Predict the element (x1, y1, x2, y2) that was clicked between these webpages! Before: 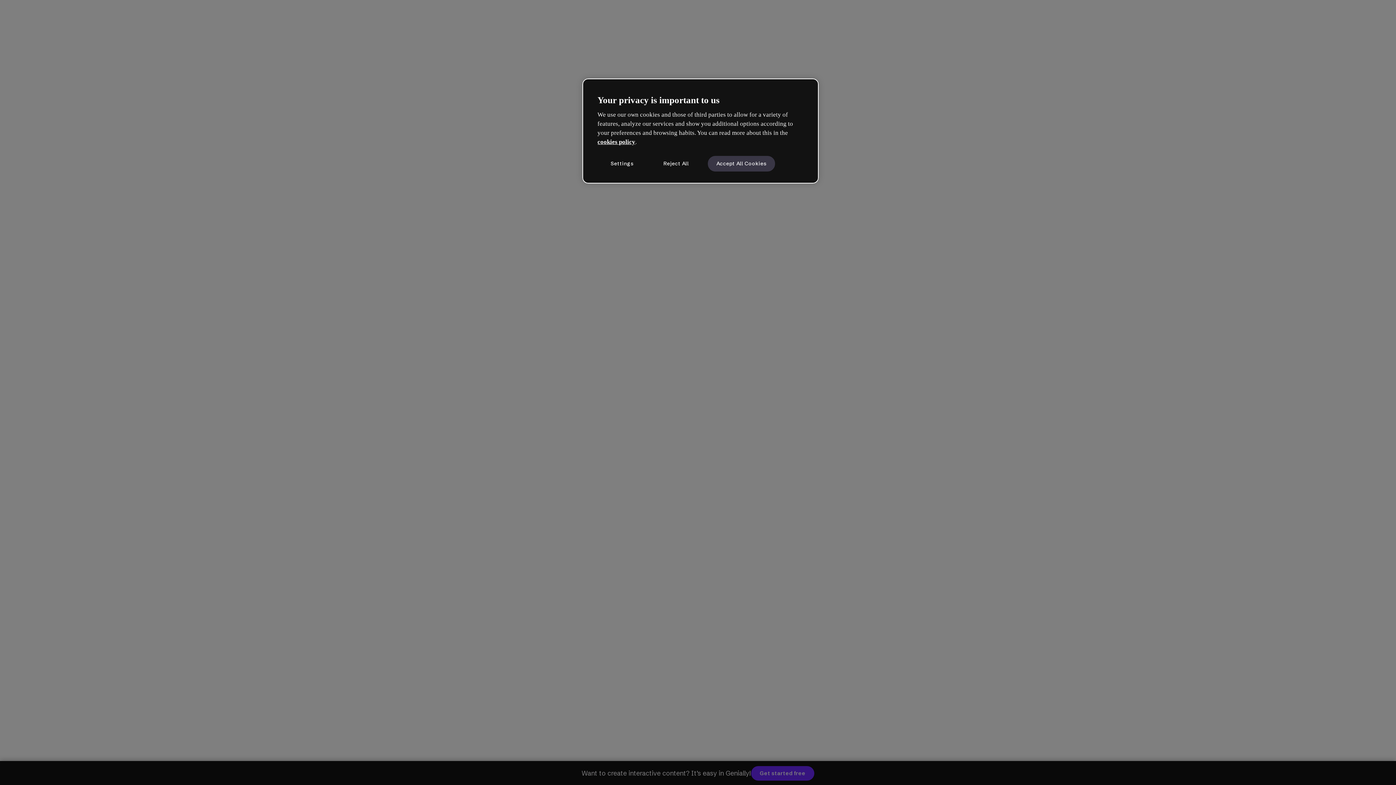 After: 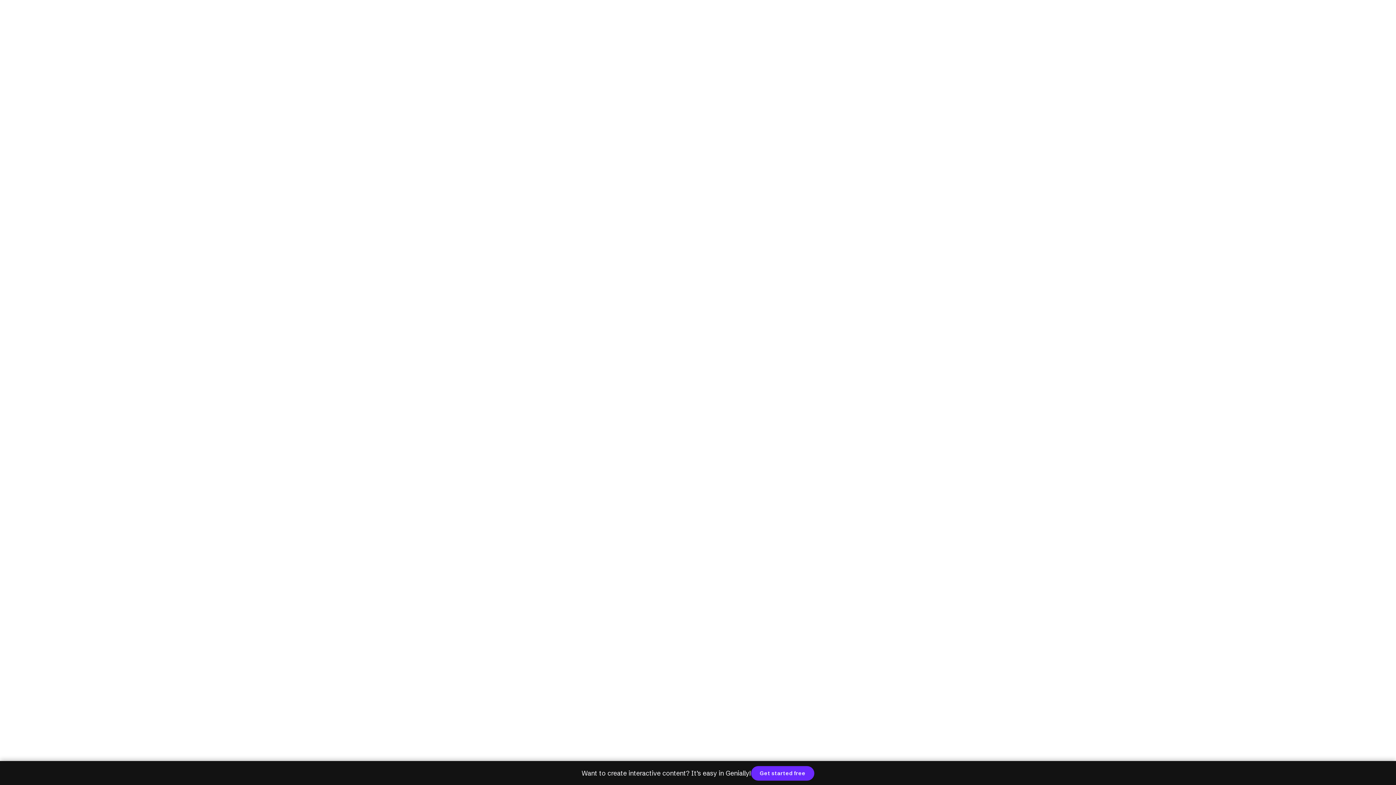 Action: label: Accept All Cookies bbox: (707, 155, 775, 171)